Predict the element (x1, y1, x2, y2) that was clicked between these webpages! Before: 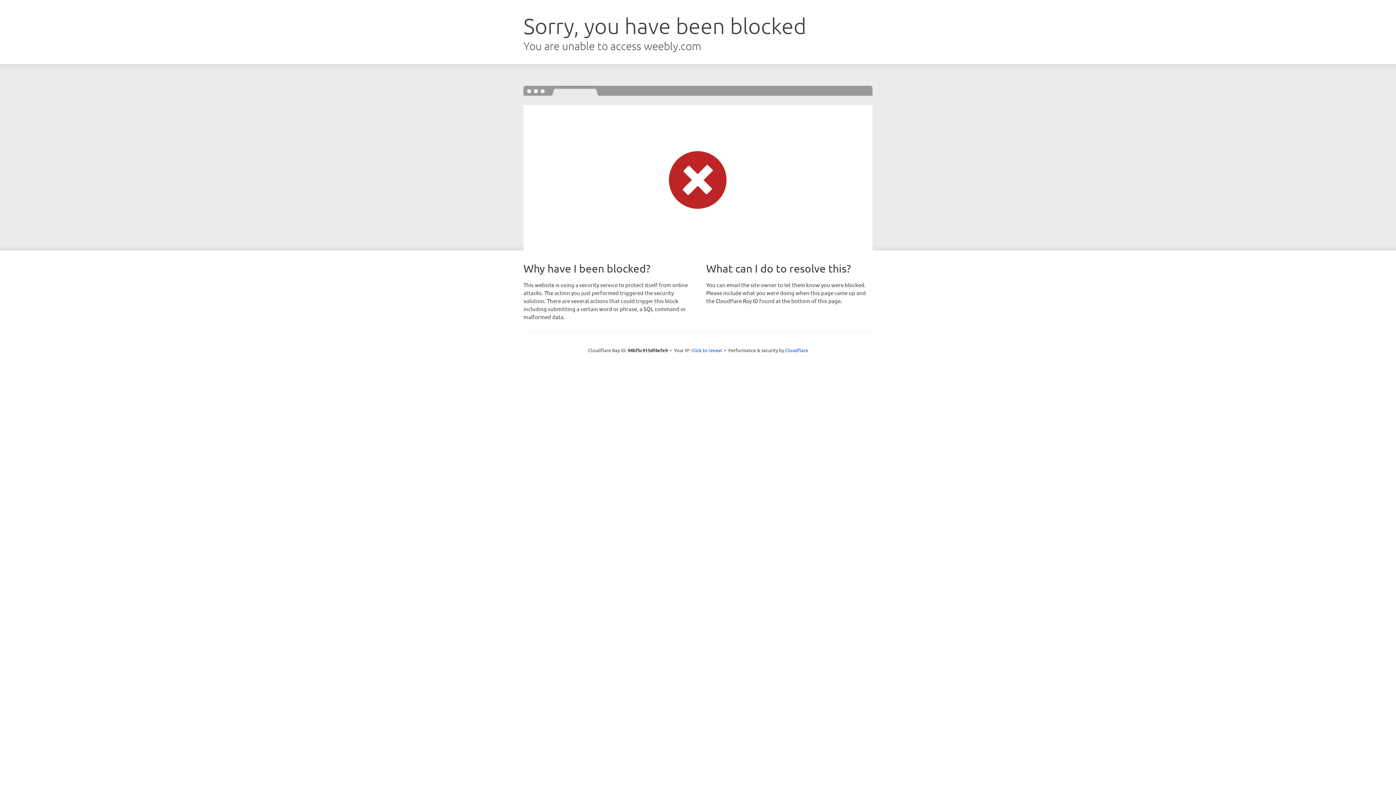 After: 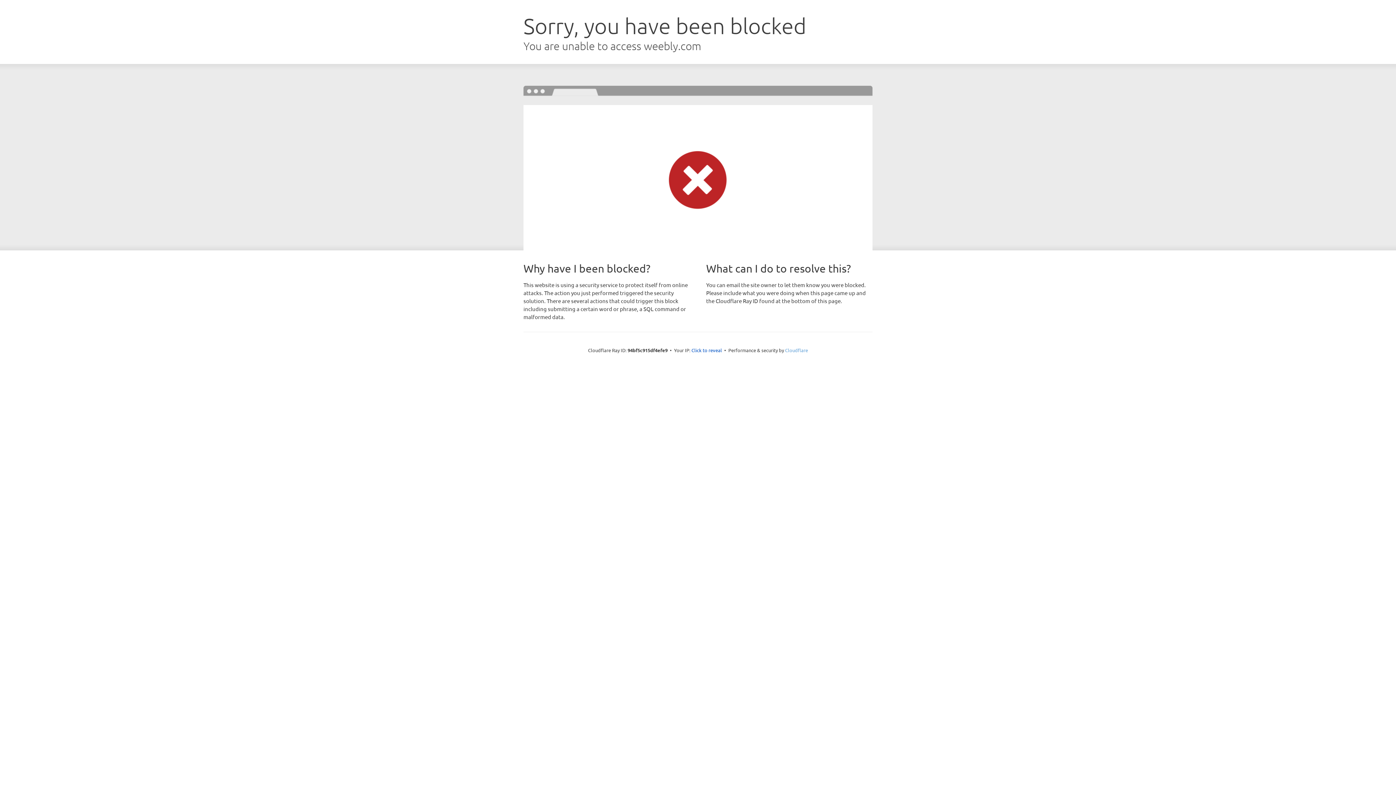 Action: bbox: (785, 347, 808, 353) label: Cloudflare